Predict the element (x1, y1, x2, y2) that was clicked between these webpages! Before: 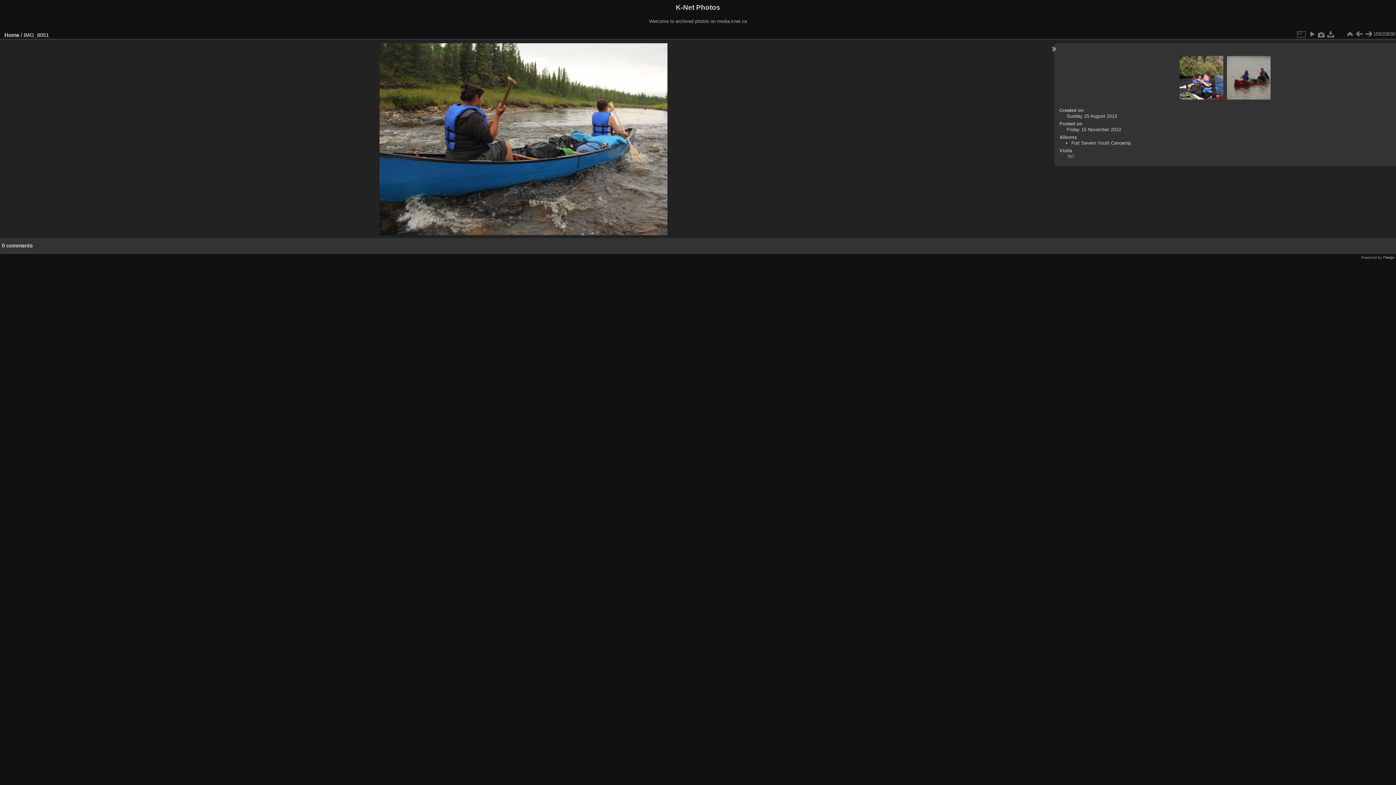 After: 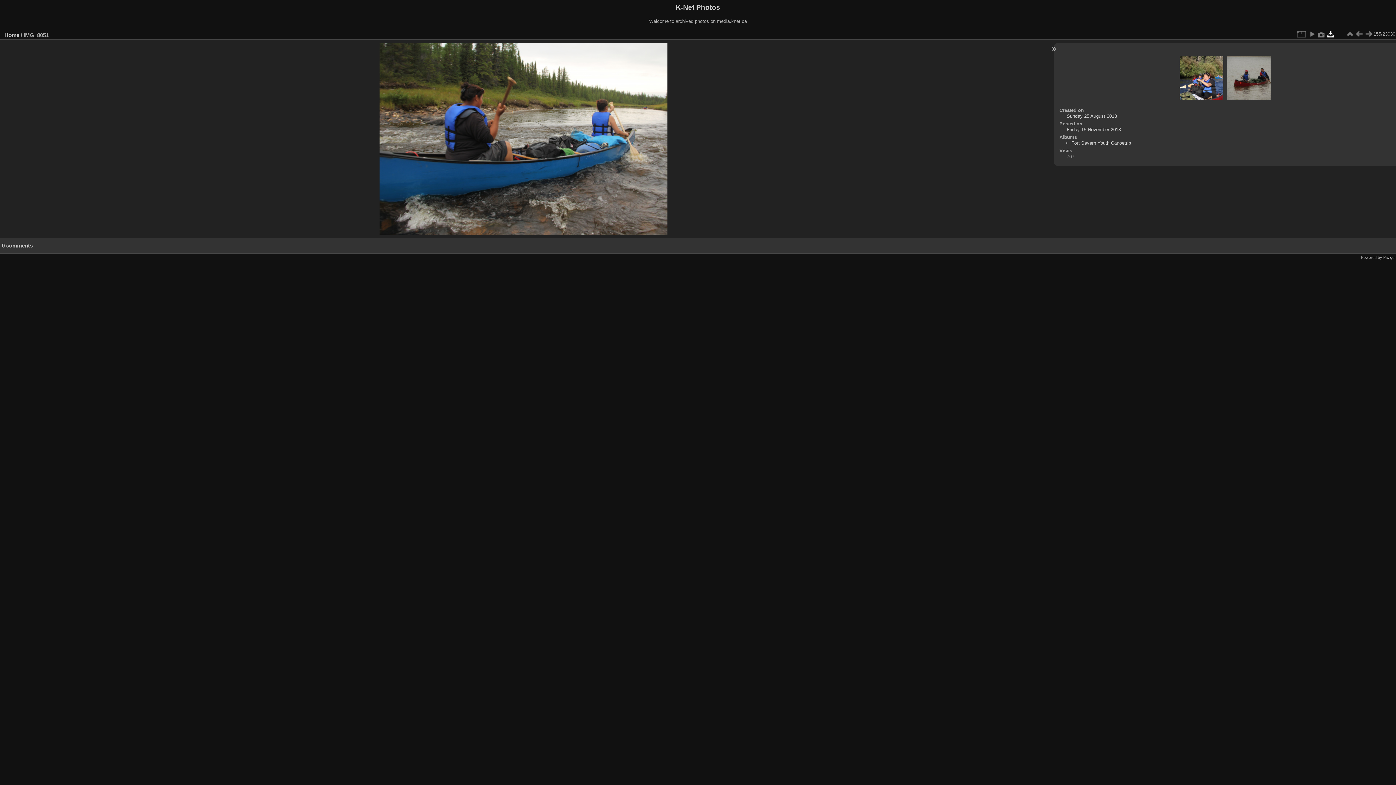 Action: bbox: (1326, 29, 1336, 38)